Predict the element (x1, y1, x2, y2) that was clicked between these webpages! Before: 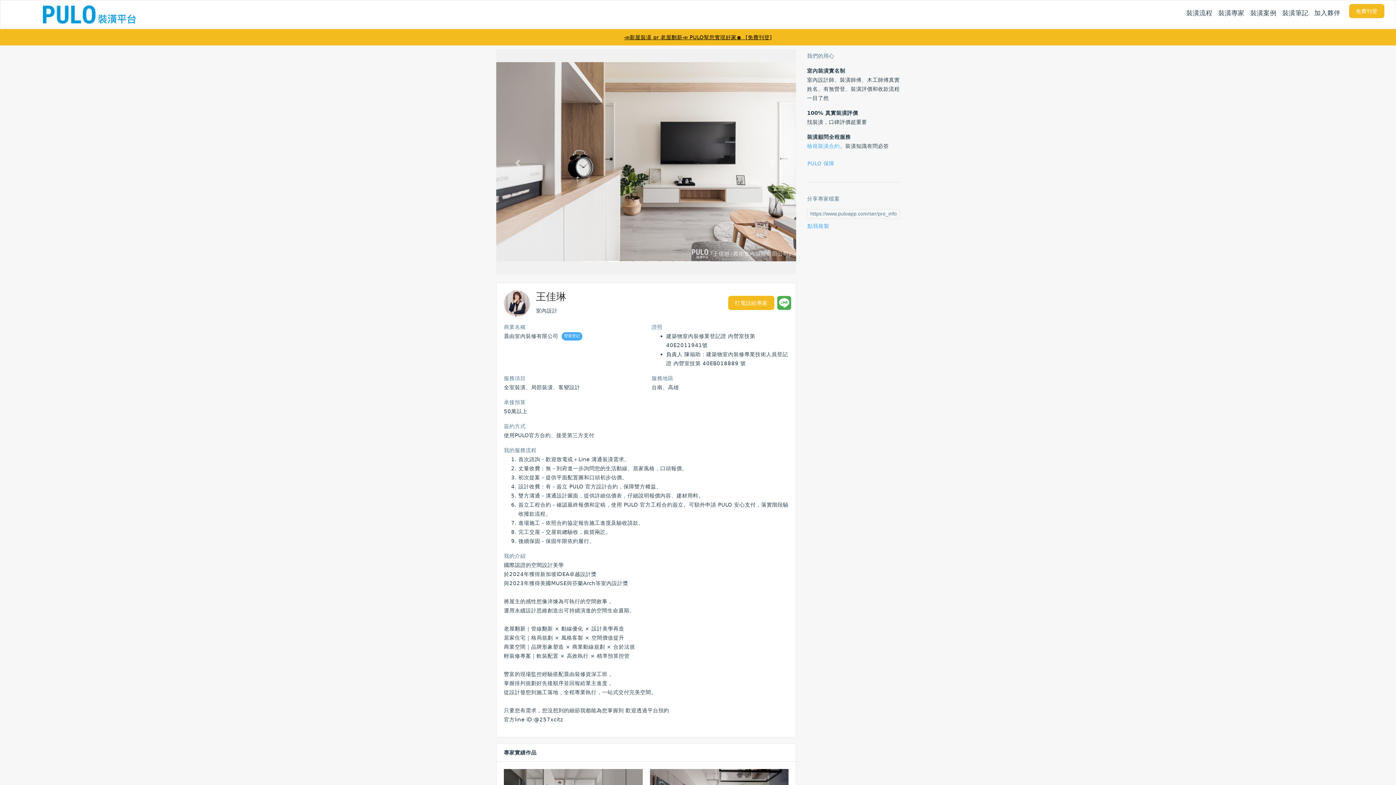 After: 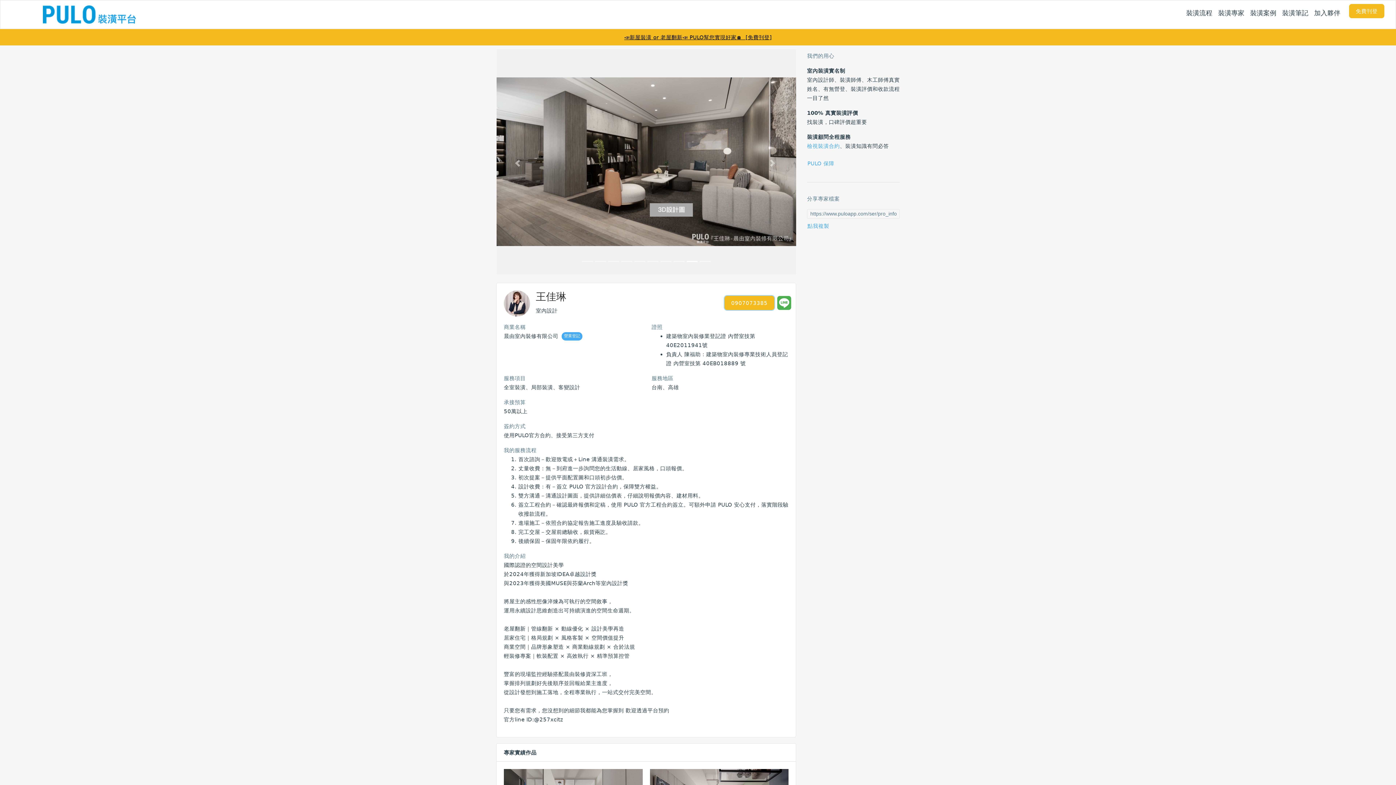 Action: label: 打電話給專家 bbox: (728, 295, 774, 310)